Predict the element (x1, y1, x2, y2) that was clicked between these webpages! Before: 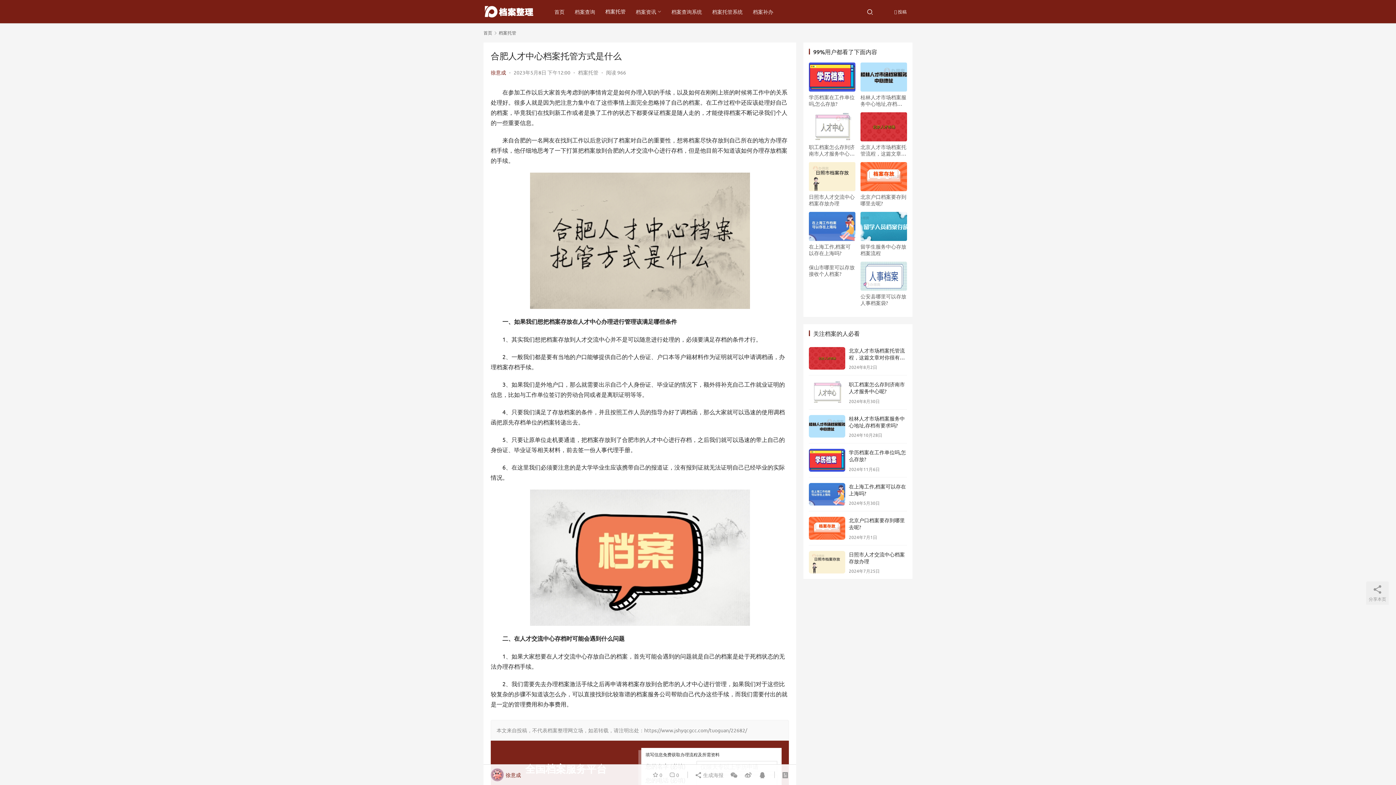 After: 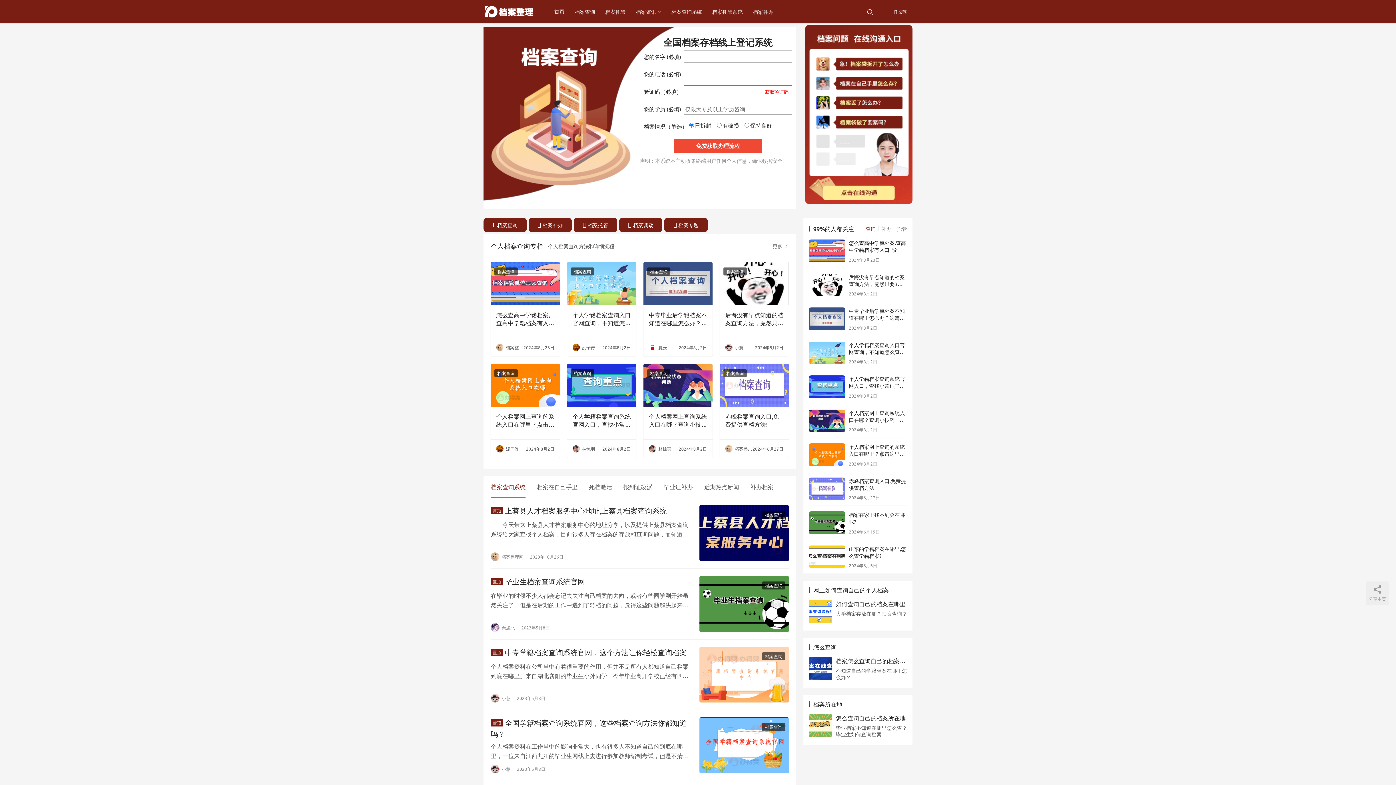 Action: bbox: (483, 29, 492, 35) label: 首页